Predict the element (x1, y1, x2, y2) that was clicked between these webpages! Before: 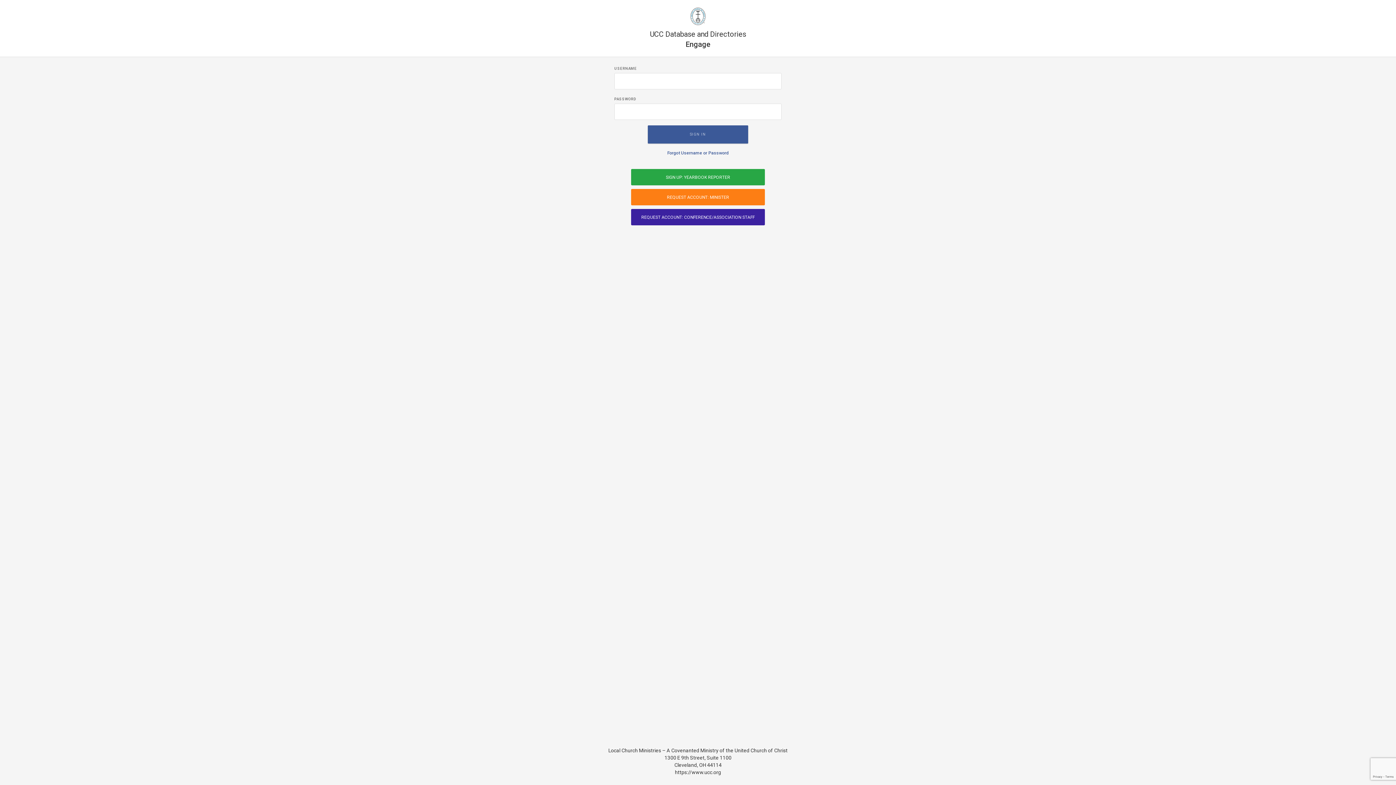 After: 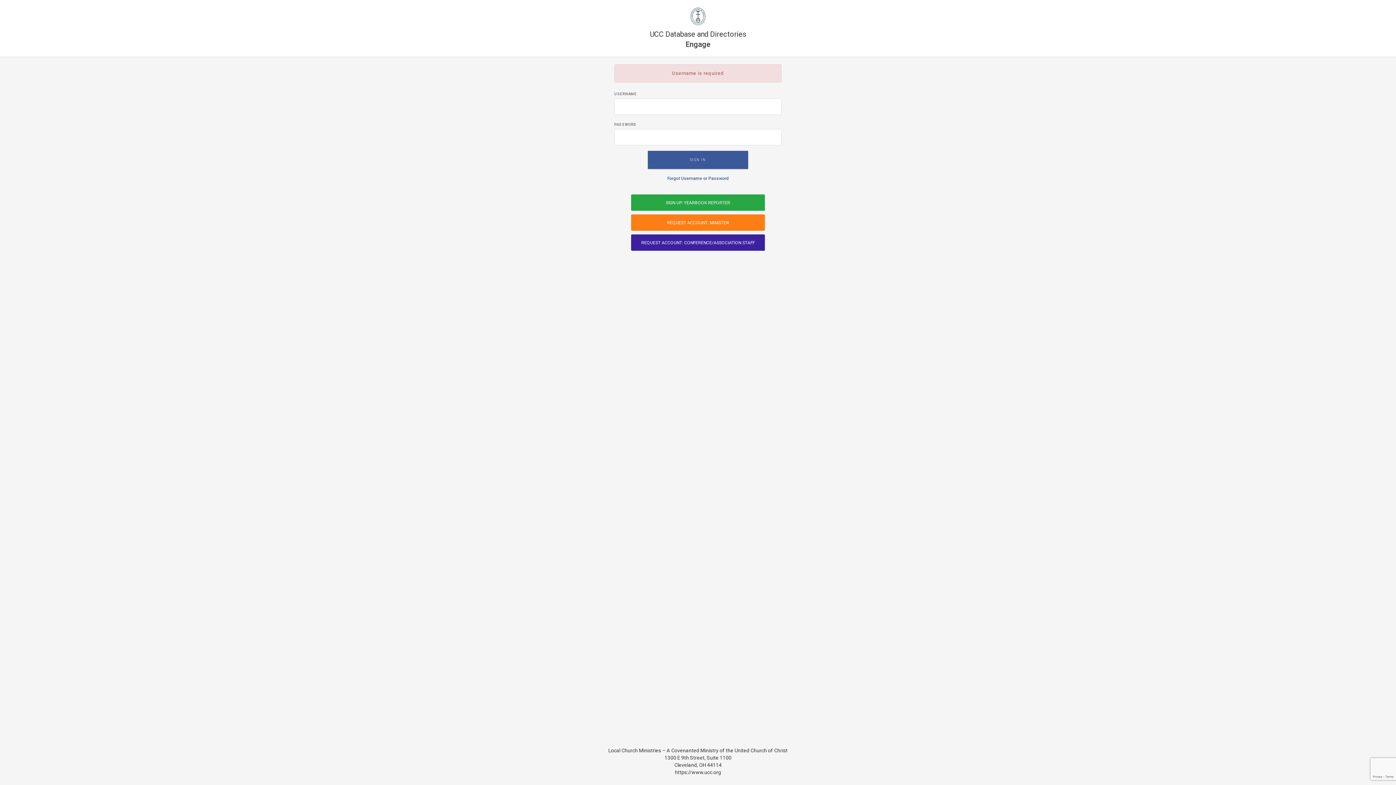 Action: bbox: (648, 125, 748, 143) label: SIGN IN